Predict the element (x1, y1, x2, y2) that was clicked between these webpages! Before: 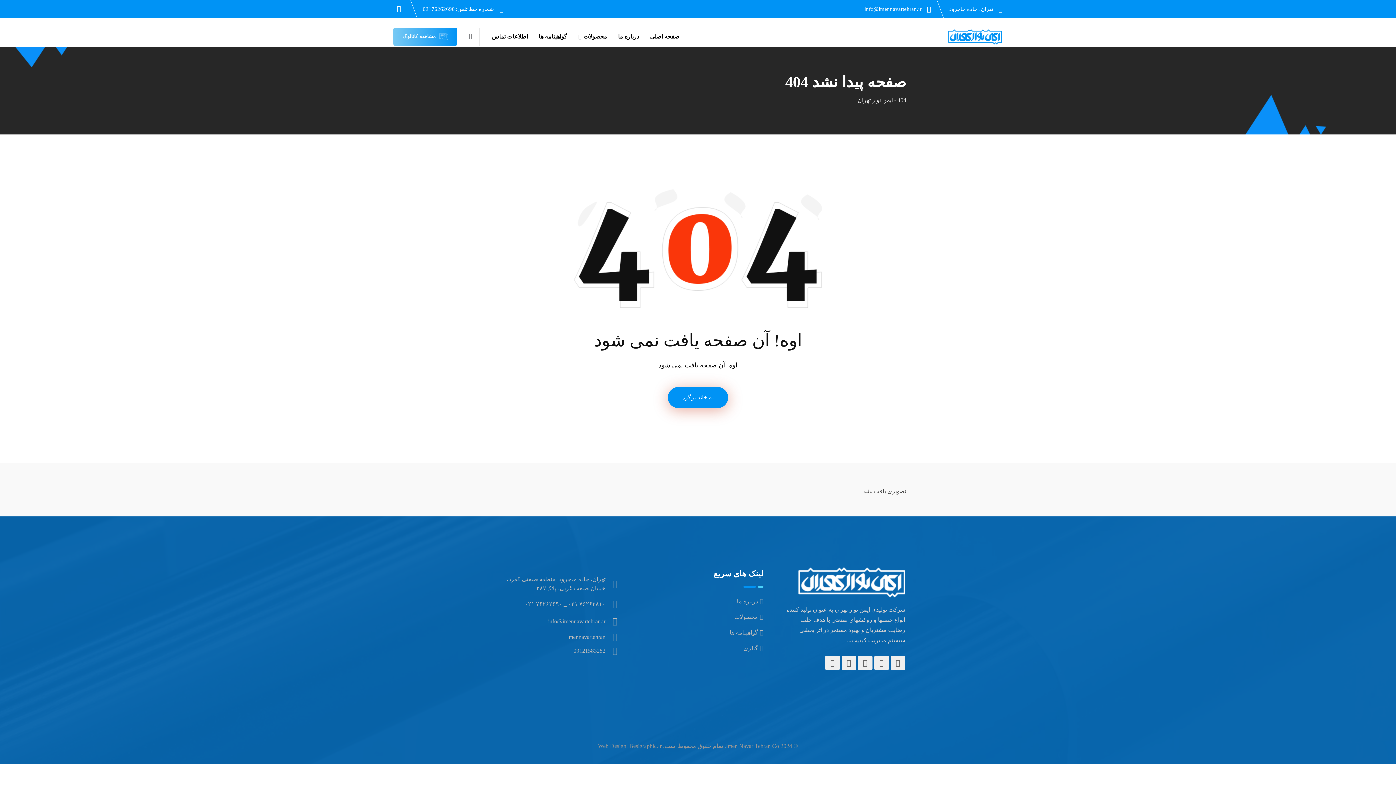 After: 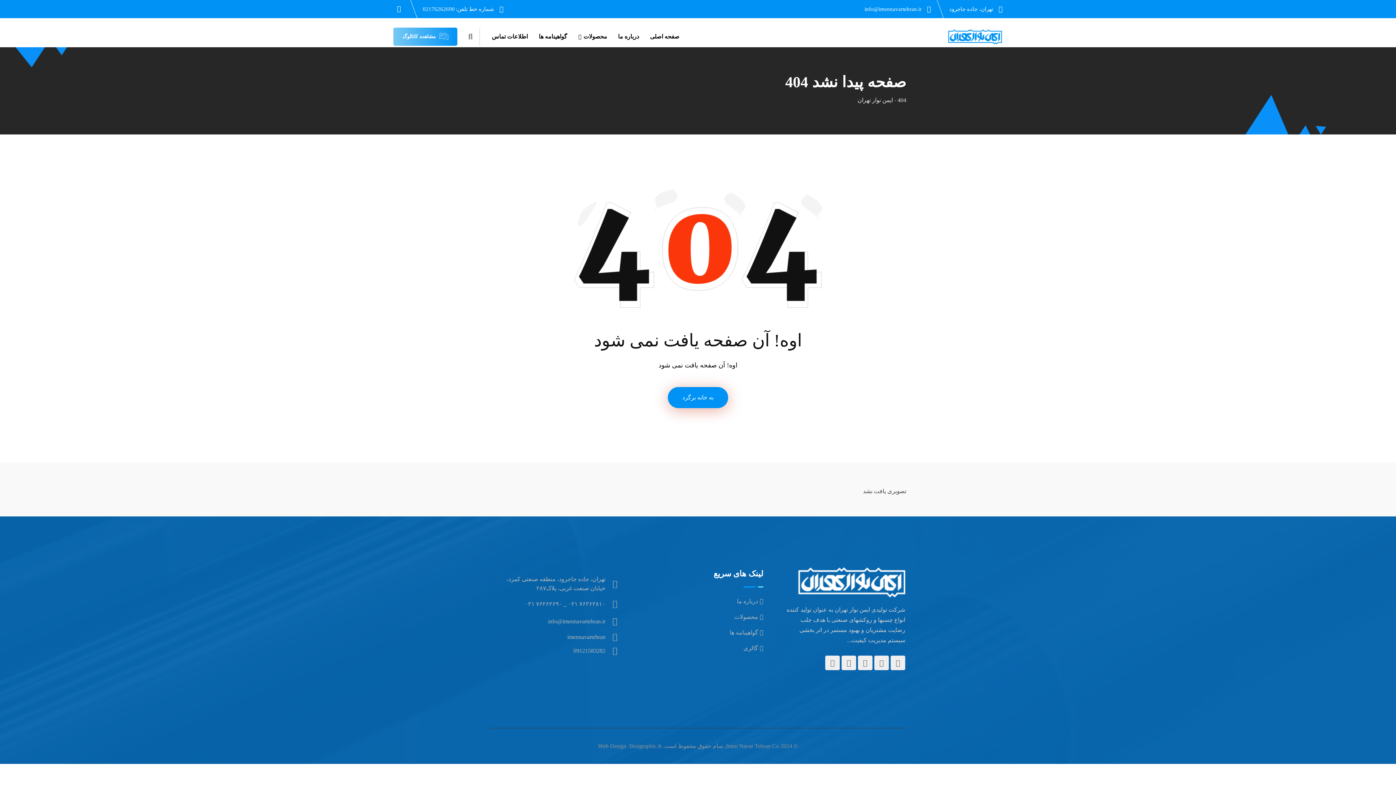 Action: bbox: (422, 6, 454, 12) label: 02176262690